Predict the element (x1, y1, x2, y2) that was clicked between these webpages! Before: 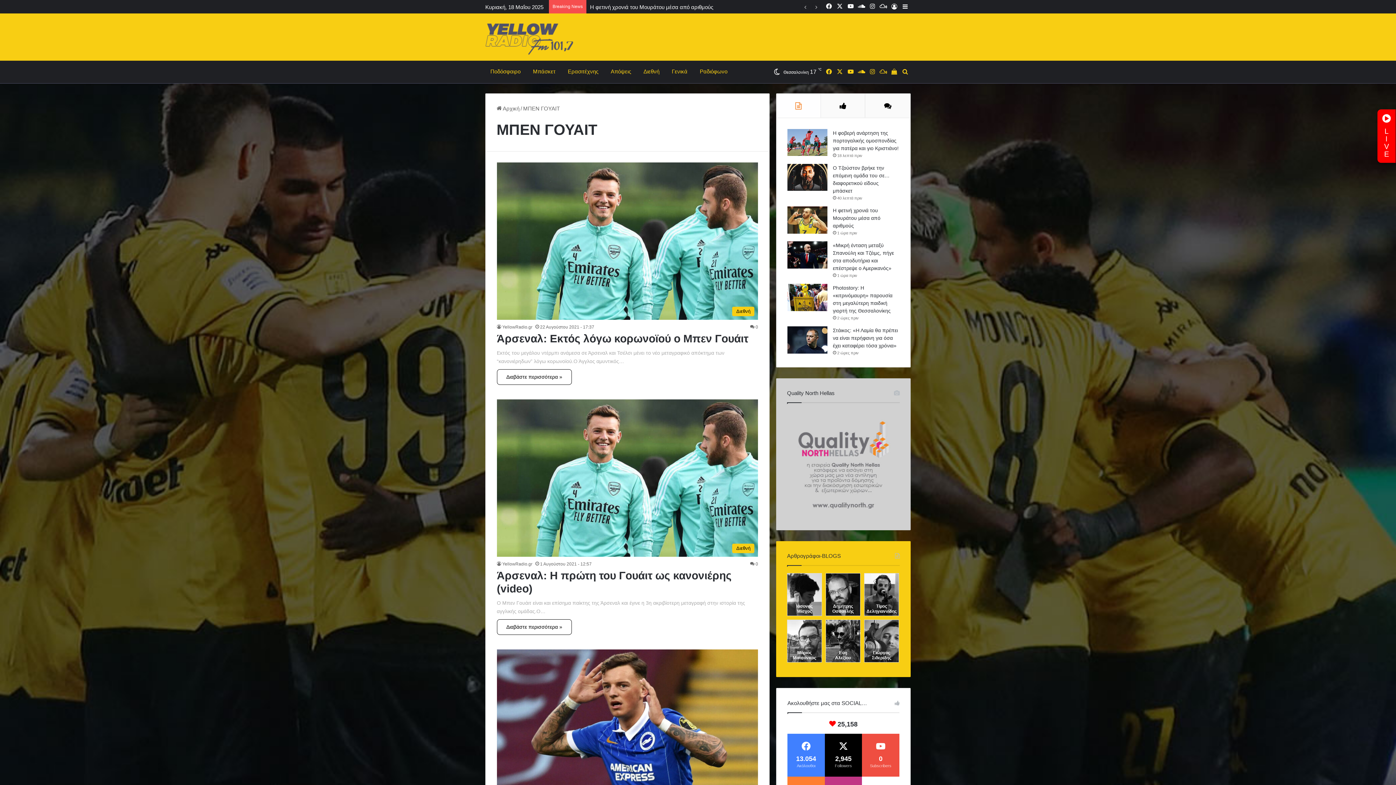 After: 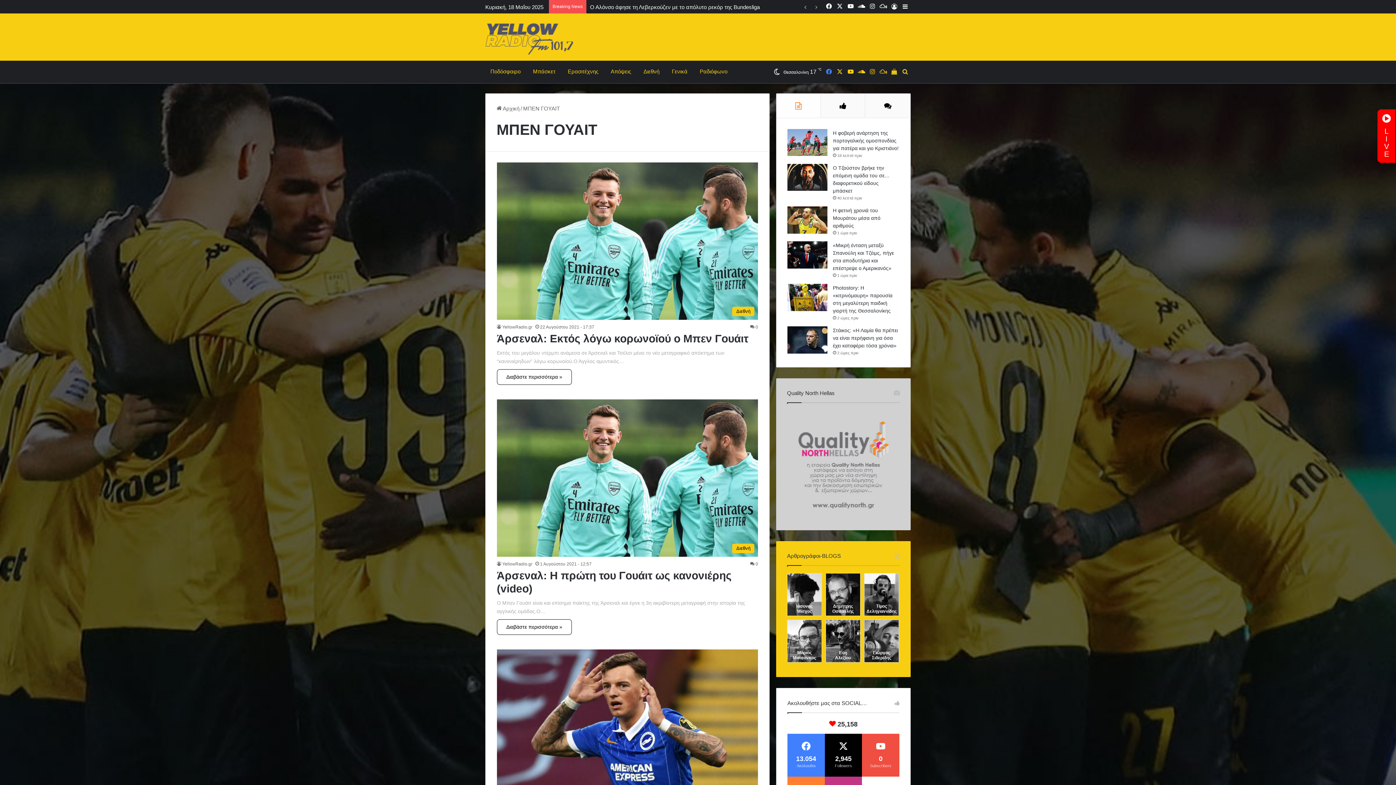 Action: bbox: (823, 60, 834, 83) label: Facebook